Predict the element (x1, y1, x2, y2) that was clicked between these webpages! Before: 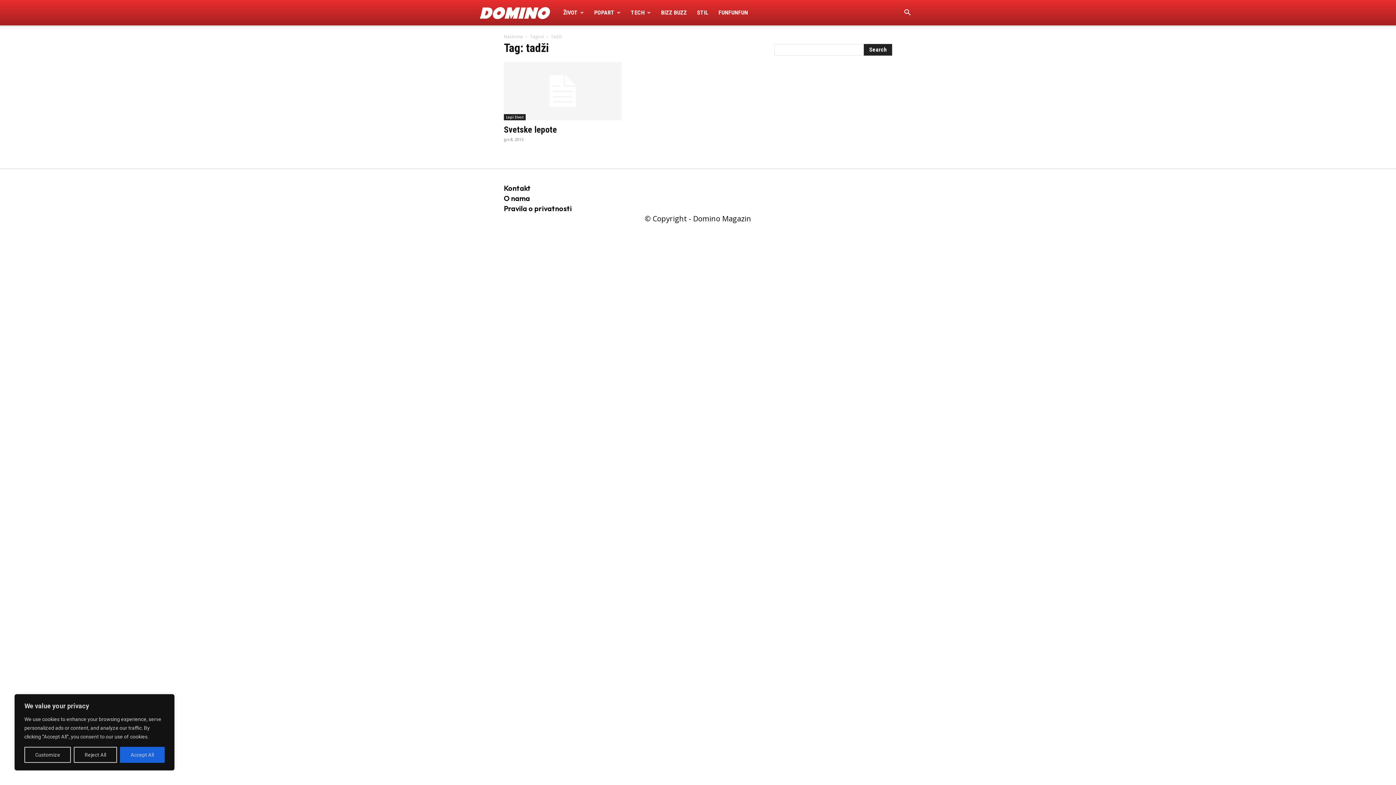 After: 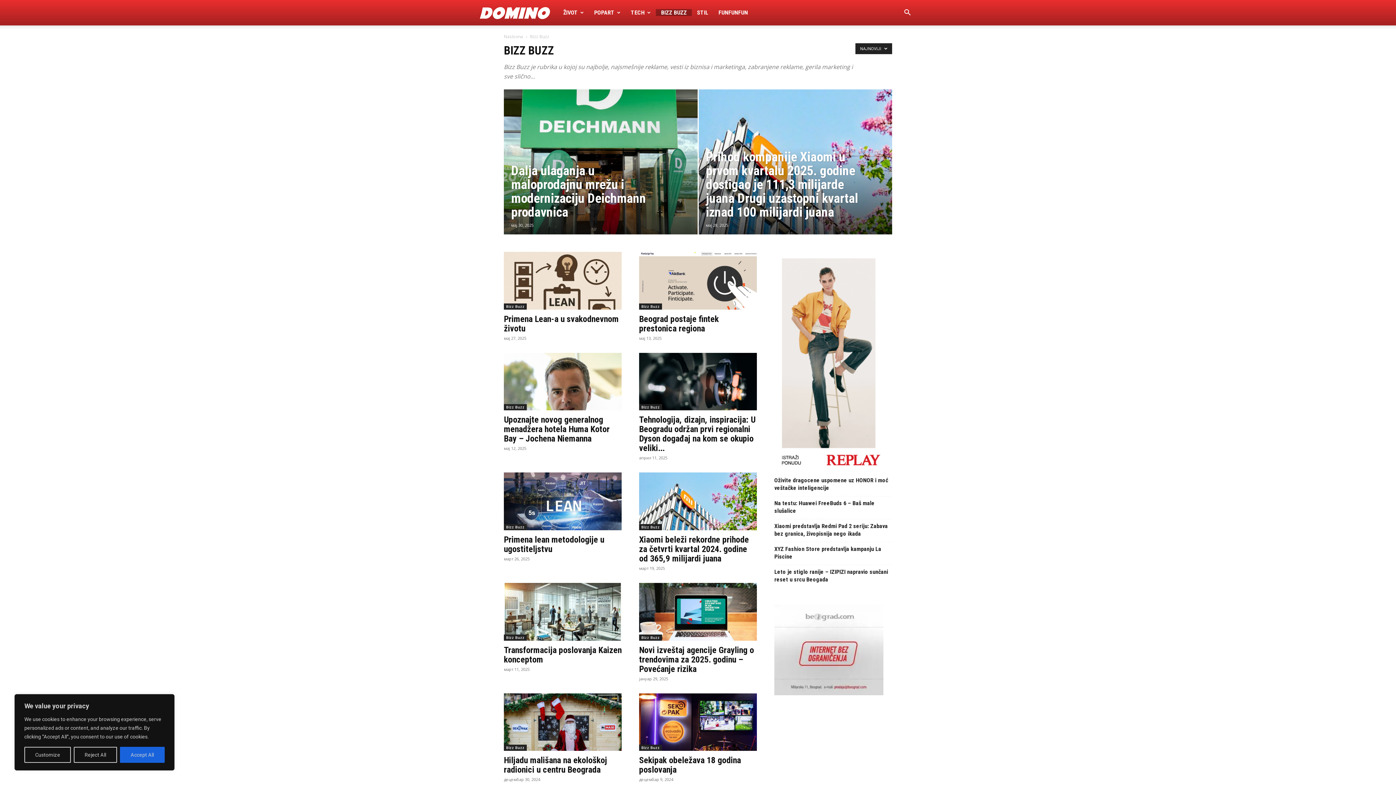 Action: label: BIZZ BUZZ bbox: (656, 9, 692, 16)